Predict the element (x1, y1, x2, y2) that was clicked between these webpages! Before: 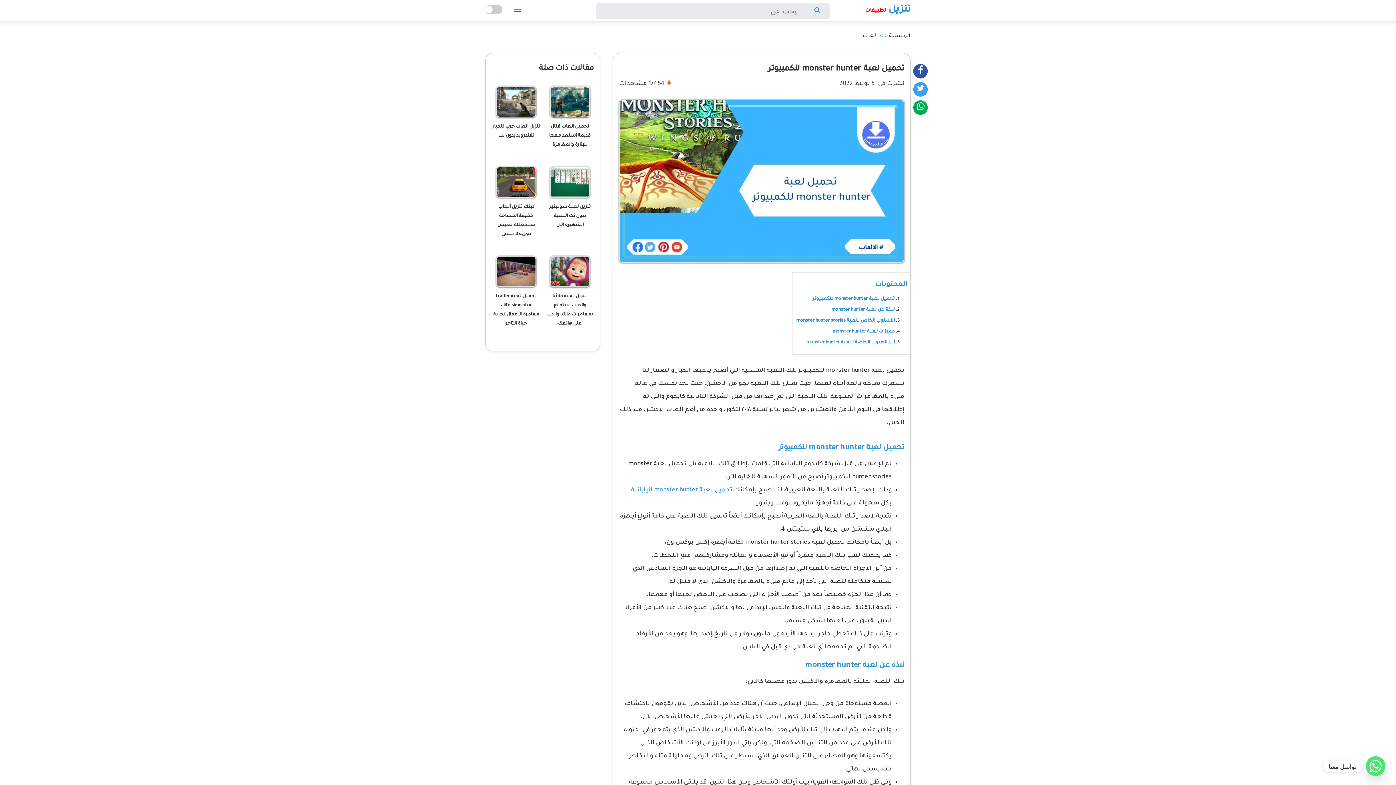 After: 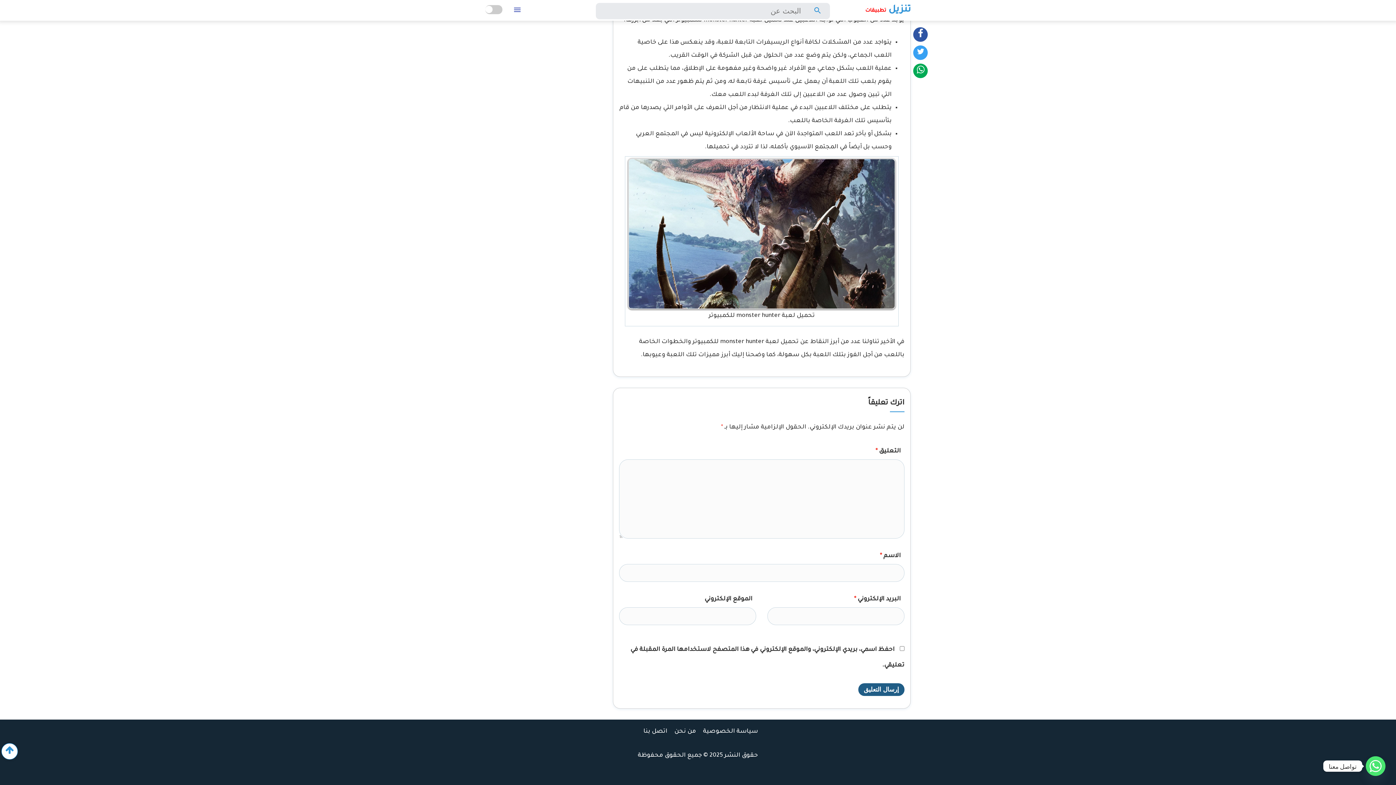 Action: bbox: (806, 340, 894, 345) label: أبرز العيوب الخاصة للعبة monster hunter